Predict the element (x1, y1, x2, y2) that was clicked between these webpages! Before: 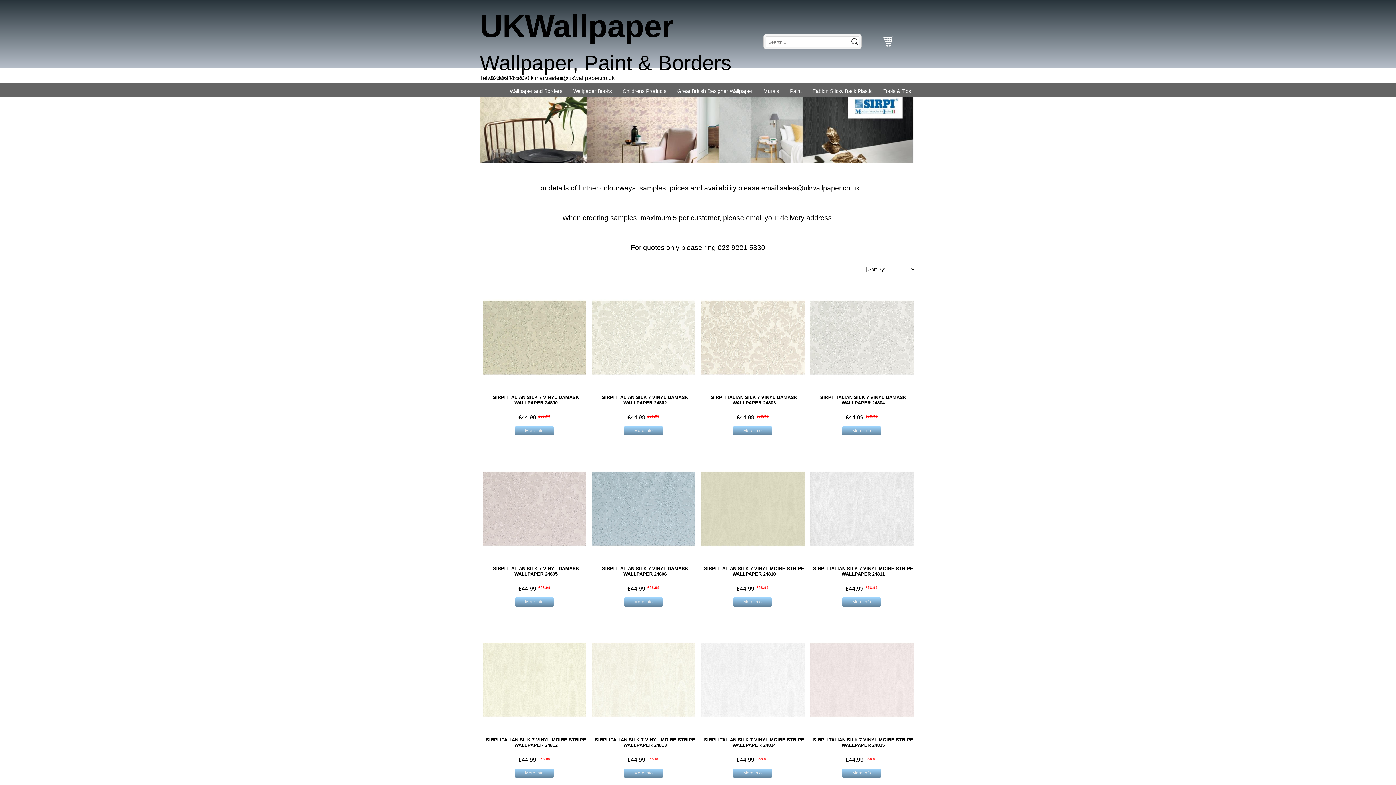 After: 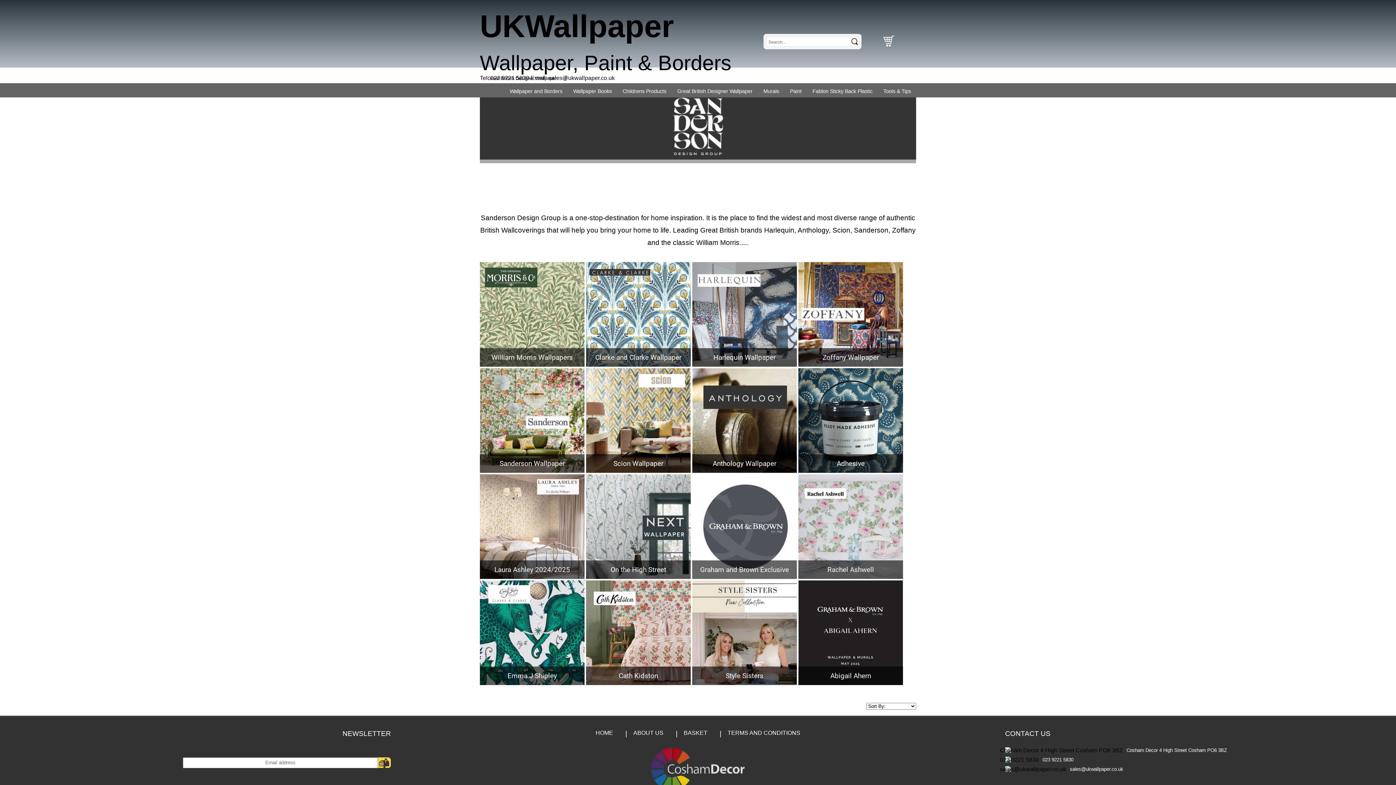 Action: label: Great British Designer Wallpaper bbox: (673, 83, 757, 97)